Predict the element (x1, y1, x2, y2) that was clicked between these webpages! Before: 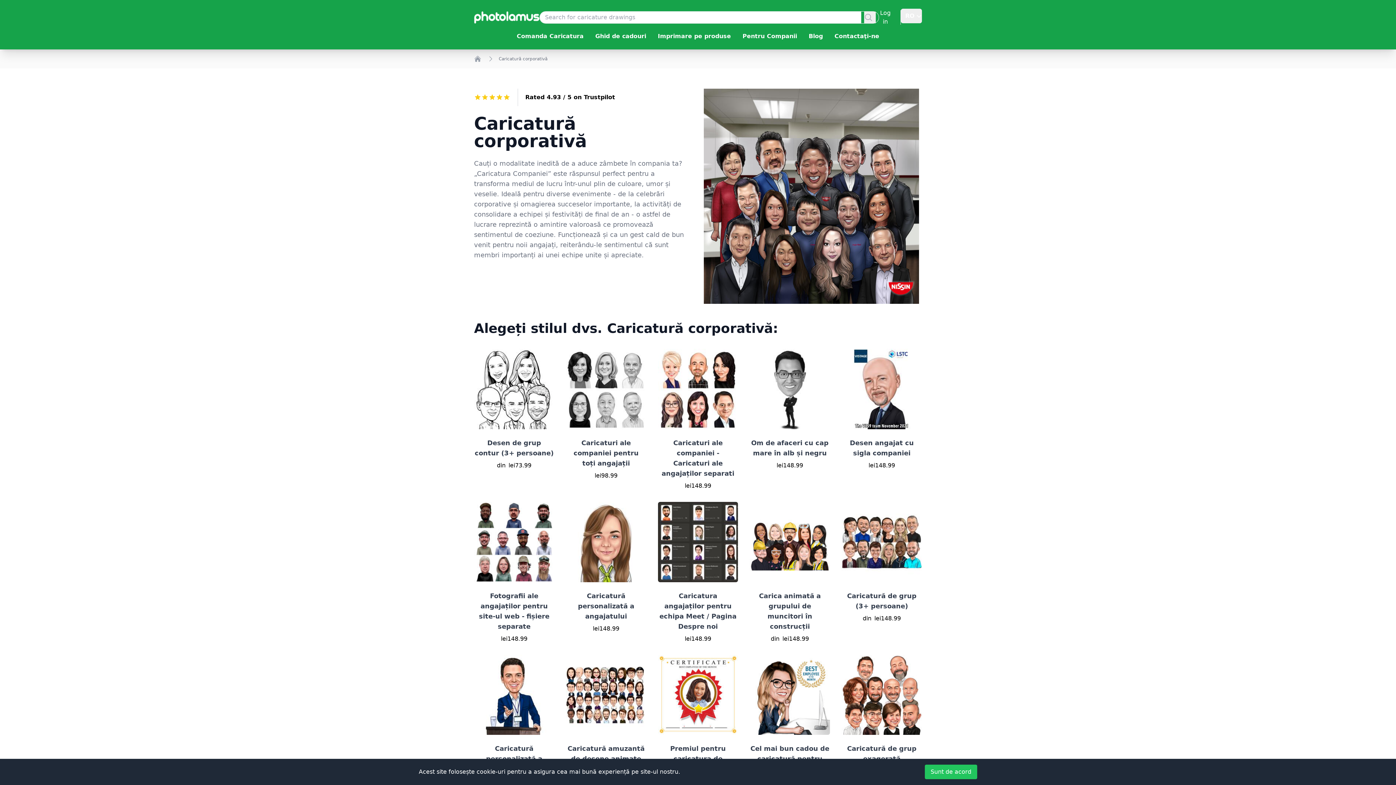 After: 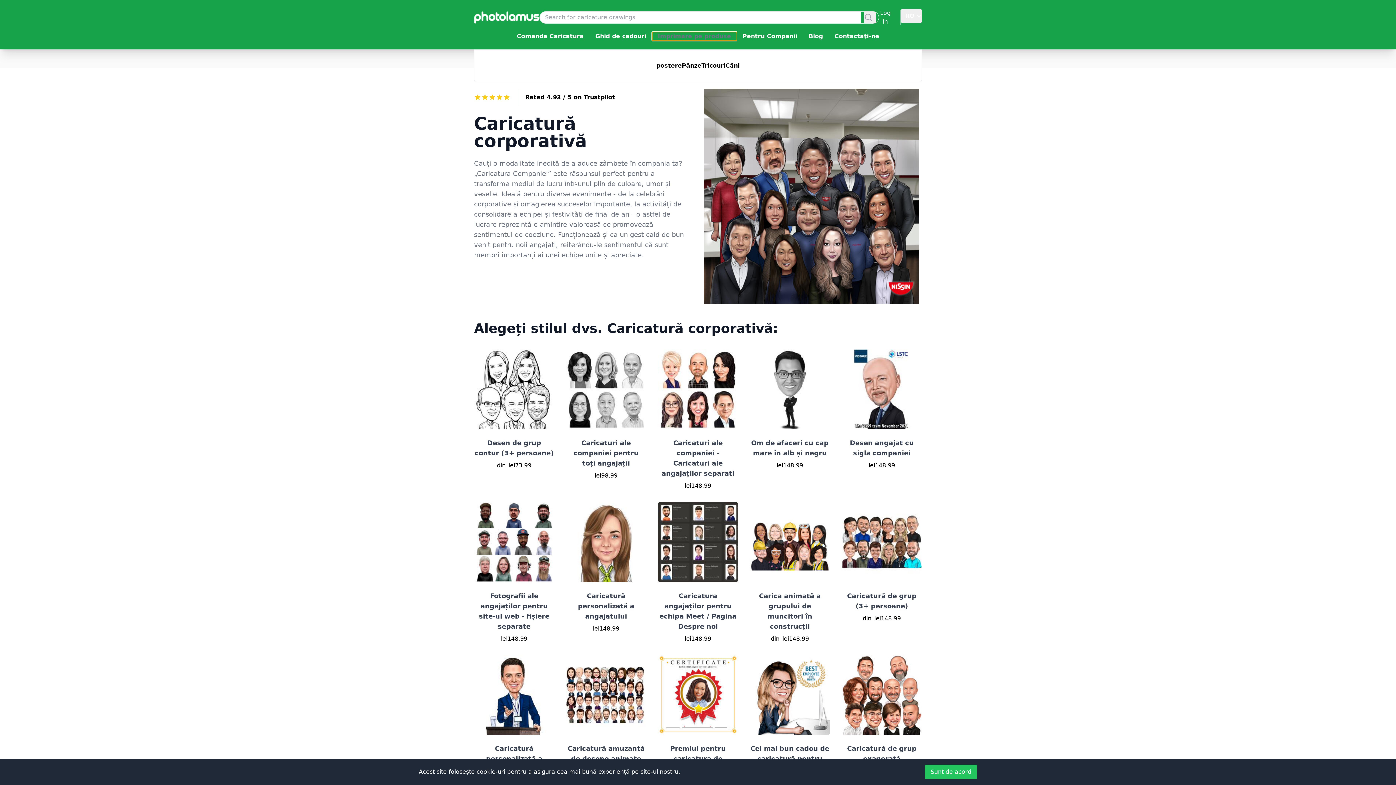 Action: label: Imprimare pe produse bbox: (652, 32, 736, 40)